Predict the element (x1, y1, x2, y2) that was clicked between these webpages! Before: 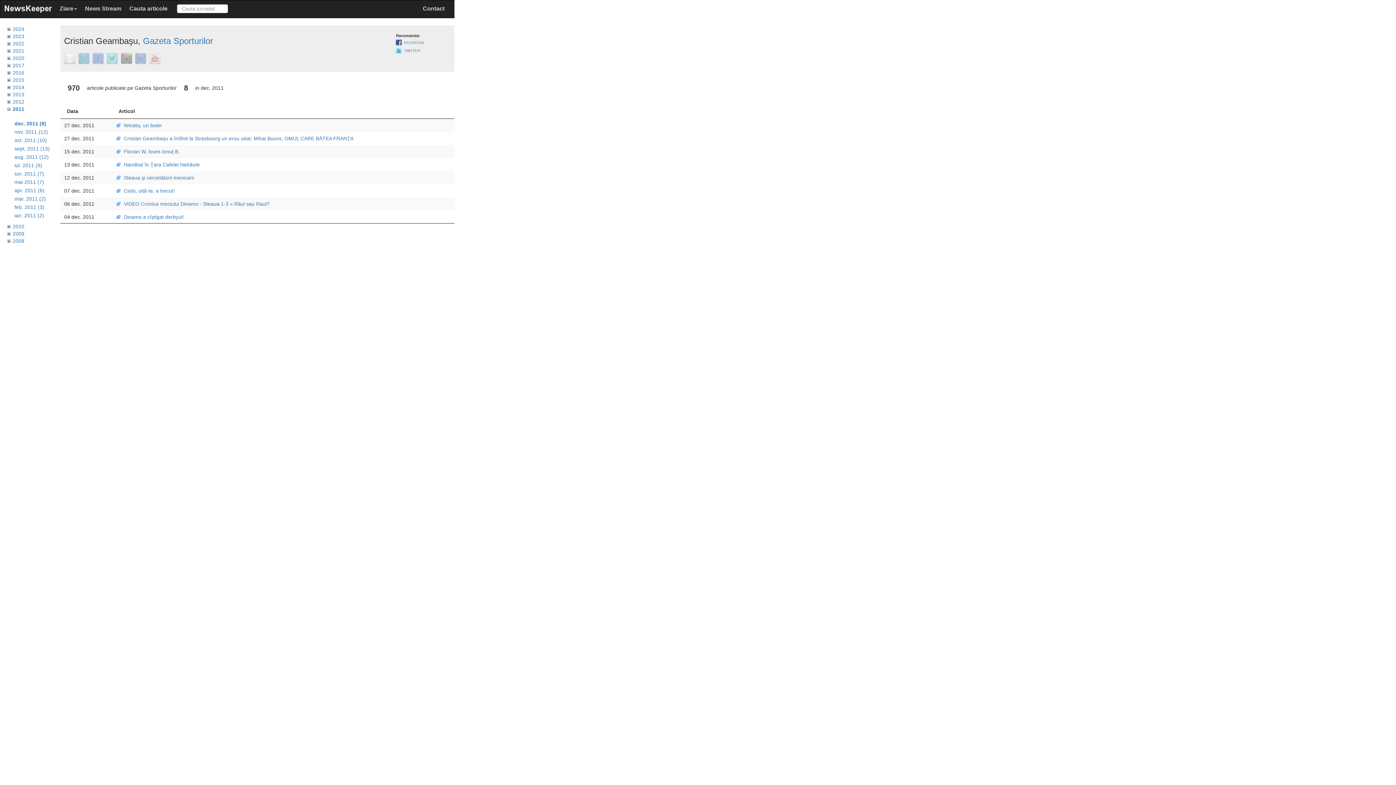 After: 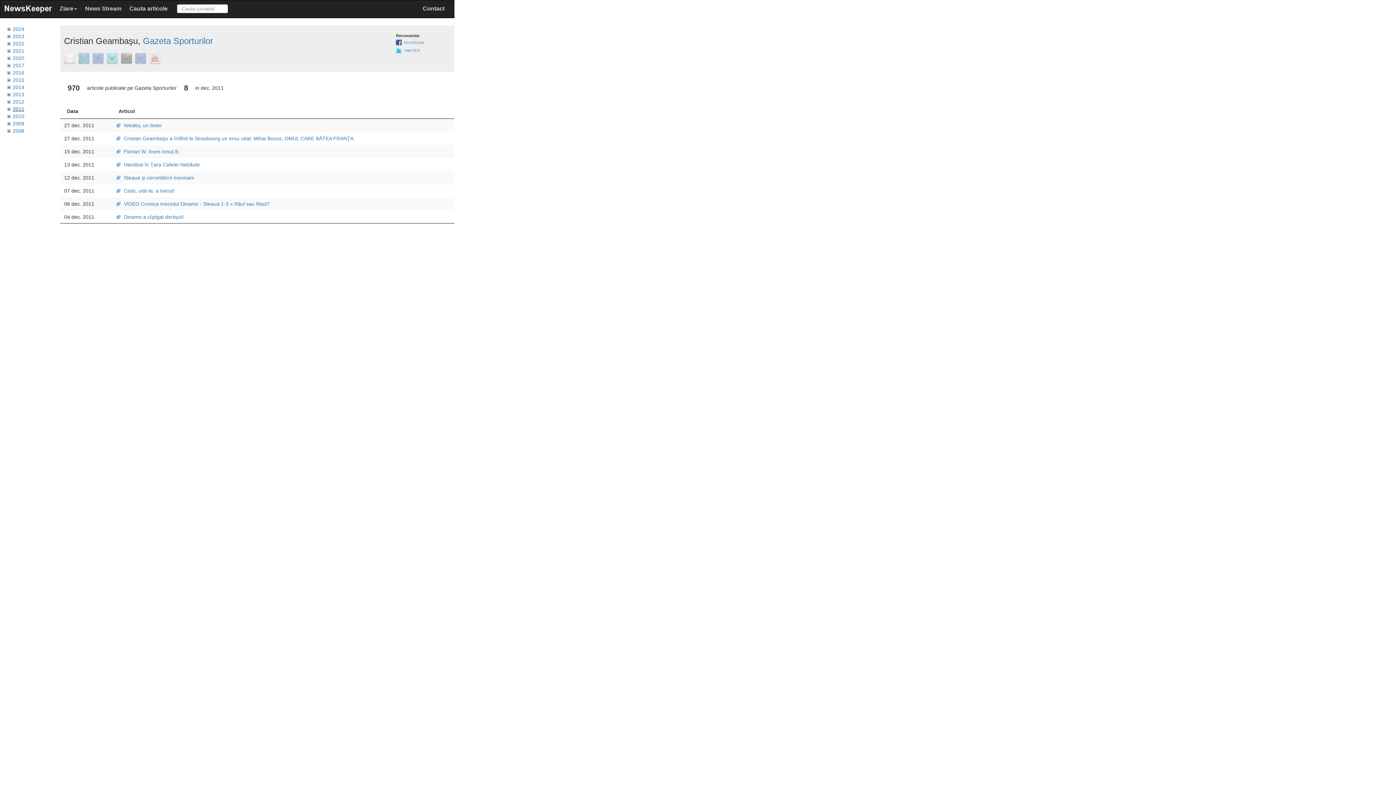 Action: bbox: (7, 106, 24, 112) label: 2011